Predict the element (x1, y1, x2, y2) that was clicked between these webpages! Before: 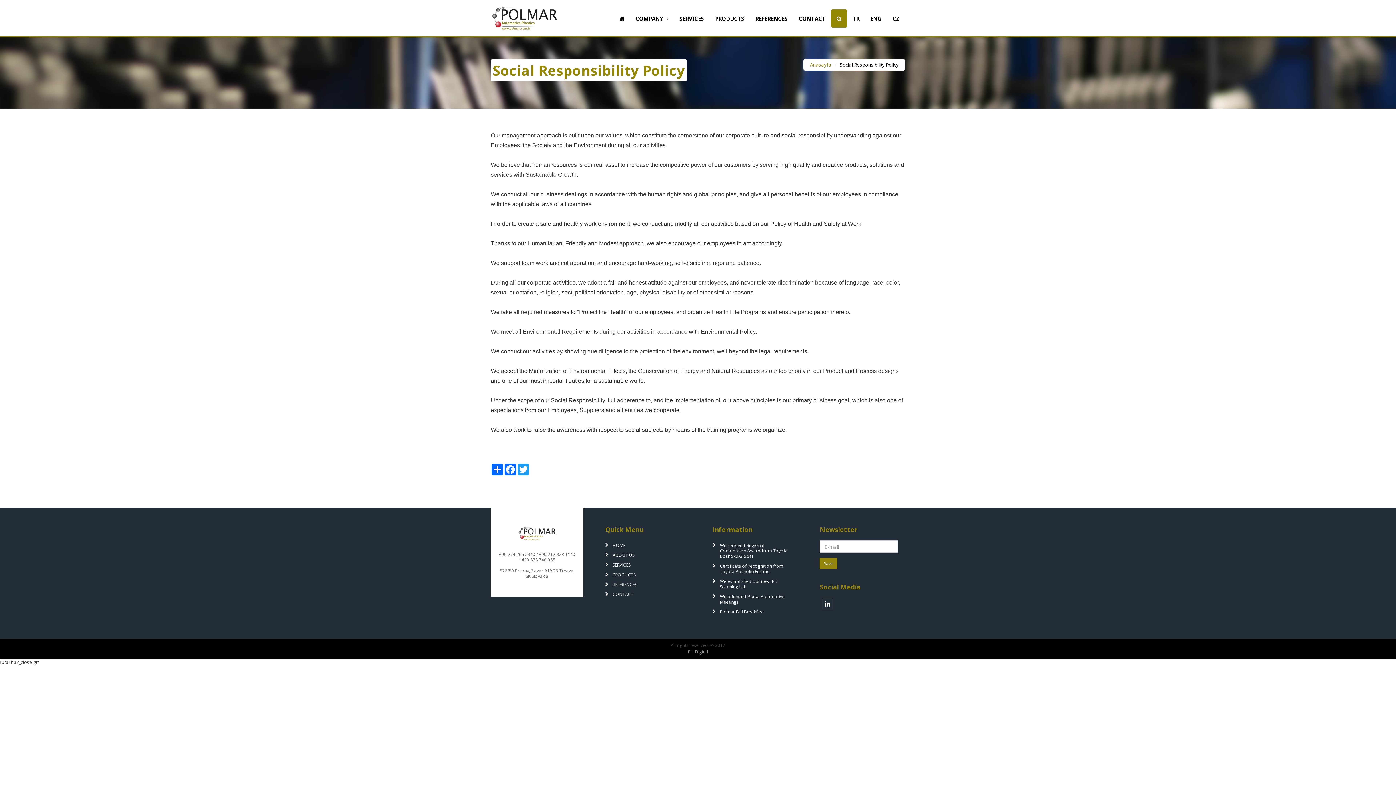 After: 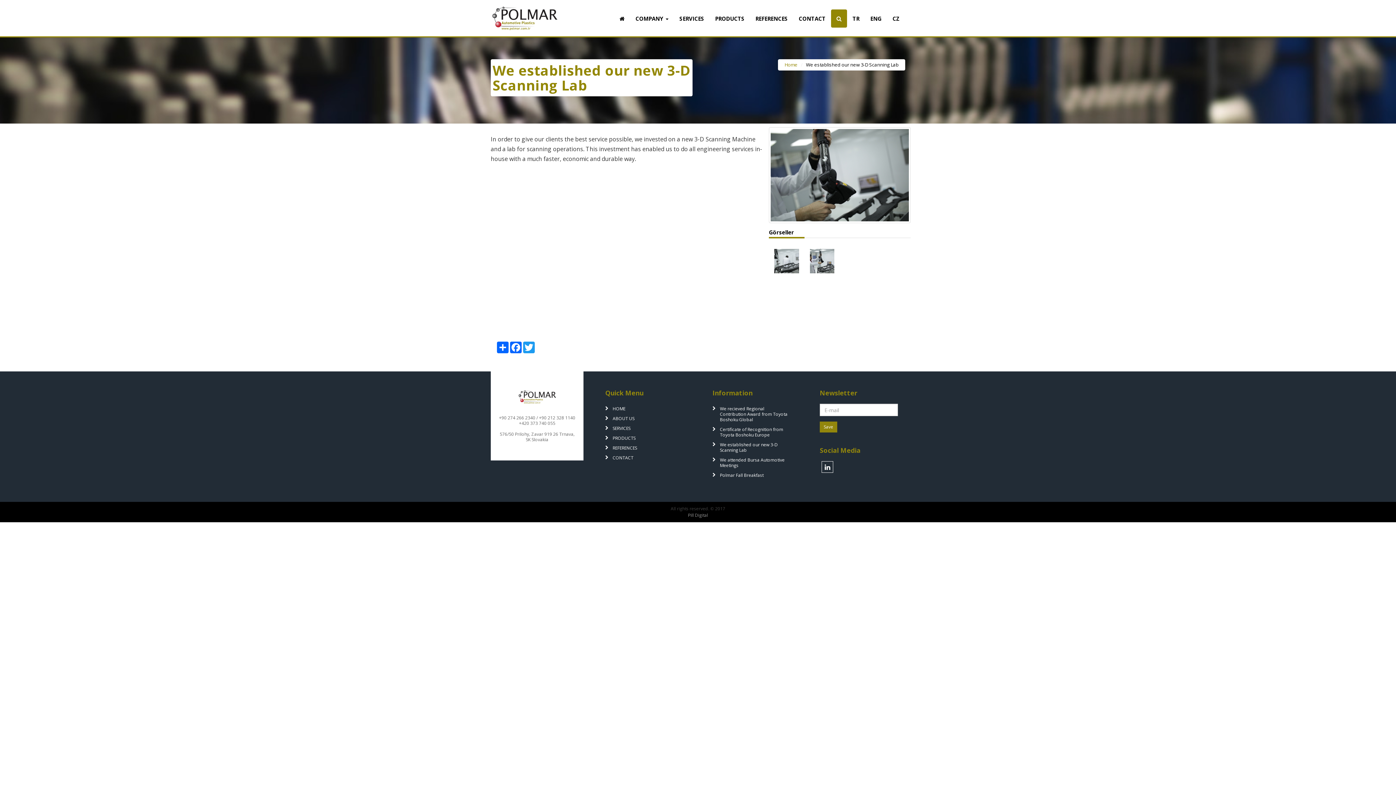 Action: bbox: (716, 576, 790, 592) label: We established our new 3-D Scanning Lab